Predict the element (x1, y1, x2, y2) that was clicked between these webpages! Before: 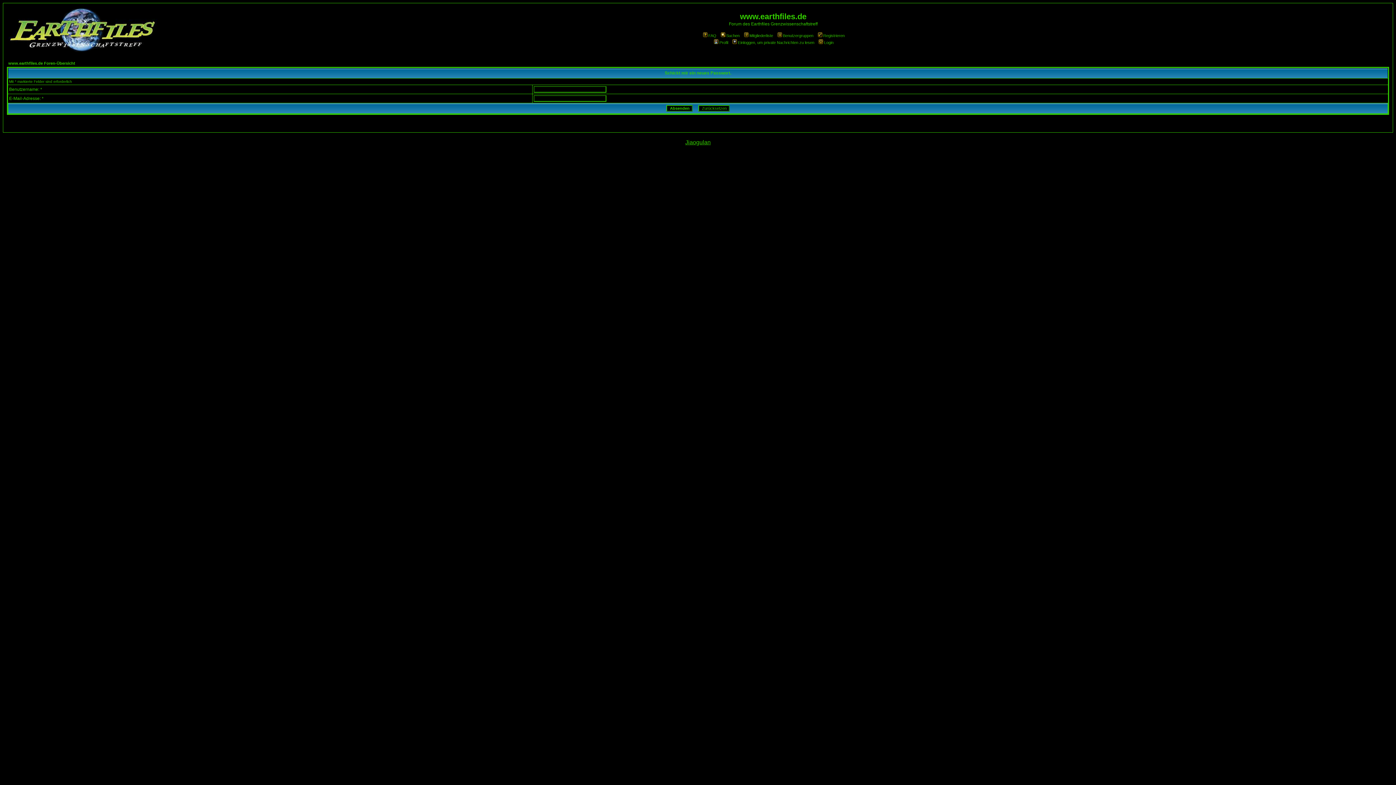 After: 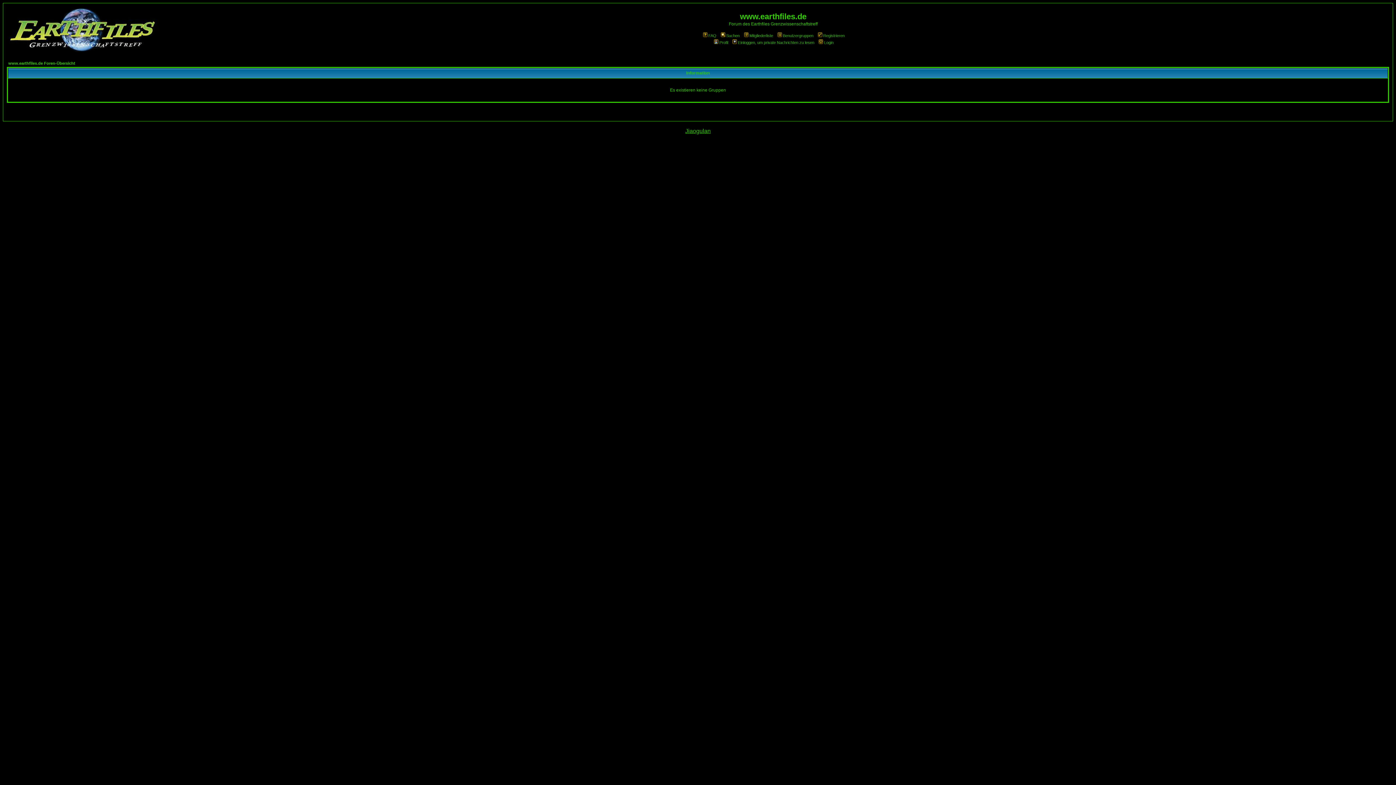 Action: bbox: (776, 33, 813, 37) label: Benutzergruppen